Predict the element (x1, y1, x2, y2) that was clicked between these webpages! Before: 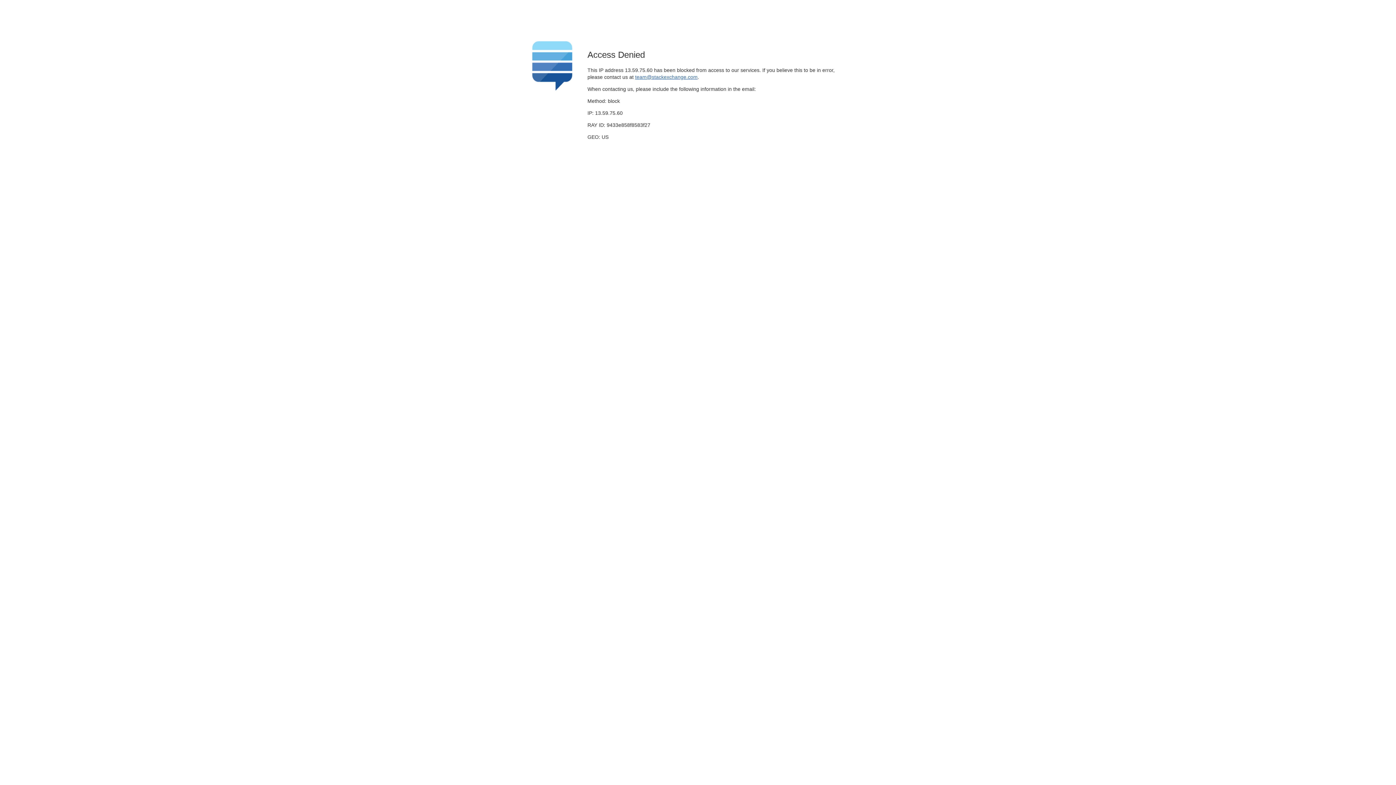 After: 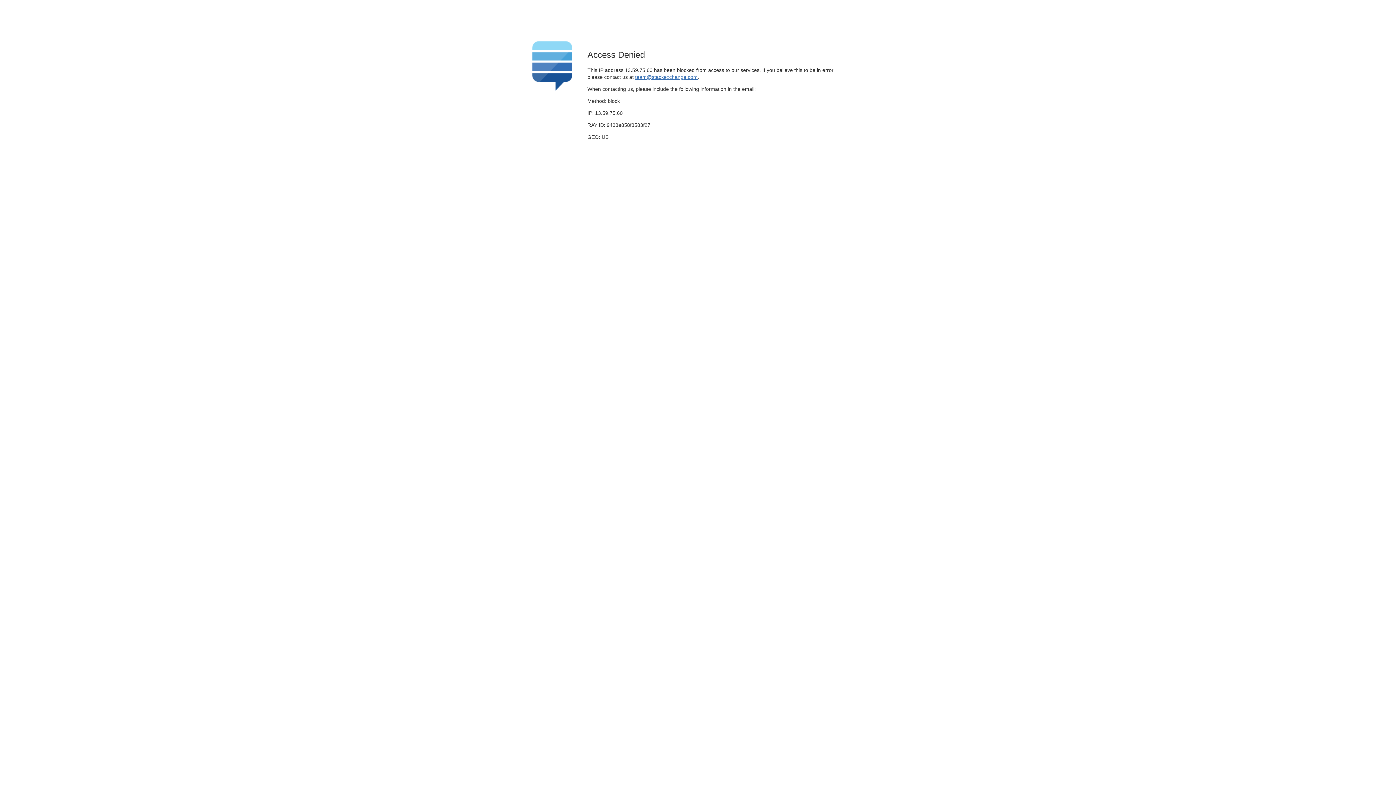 Action: label: team@stackexchange.com bbox: (635, 74, 697, 79)